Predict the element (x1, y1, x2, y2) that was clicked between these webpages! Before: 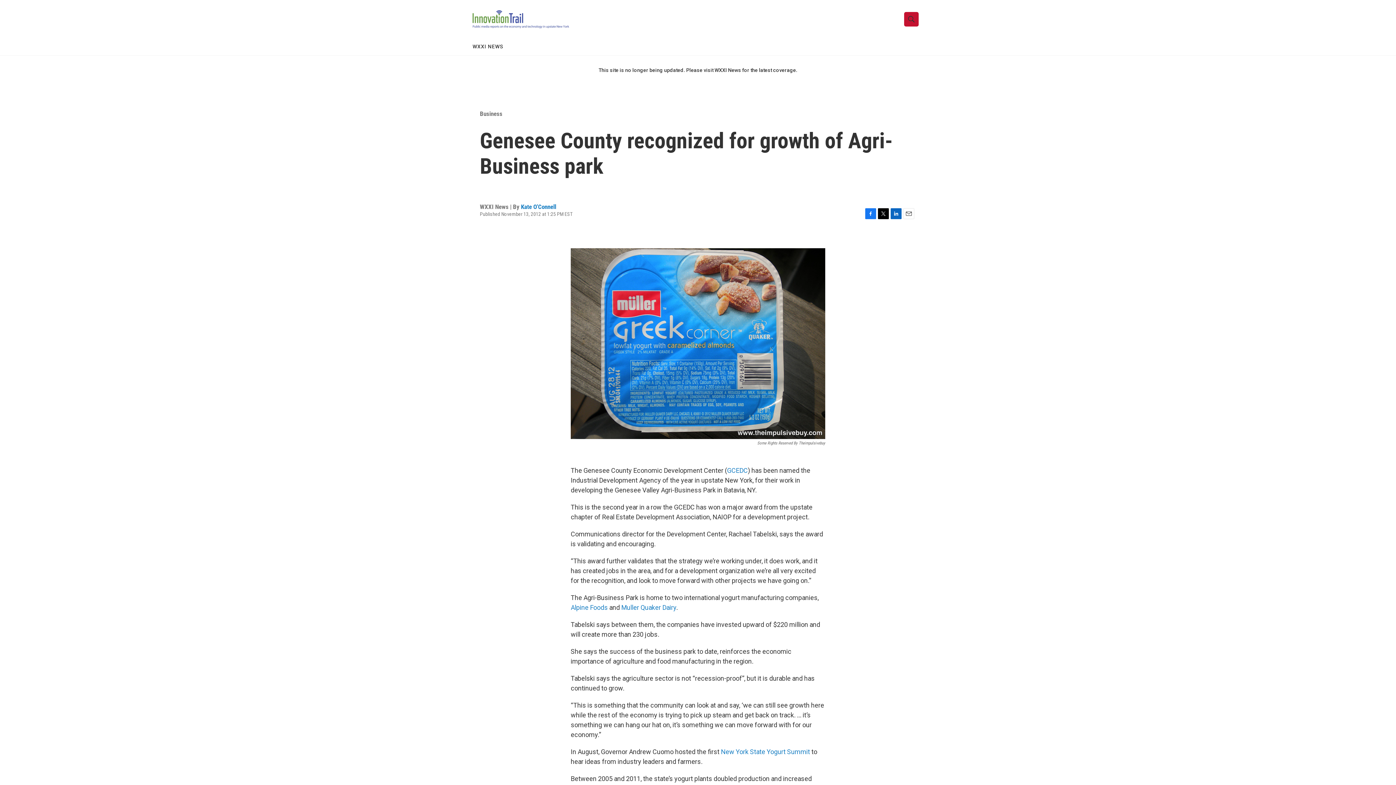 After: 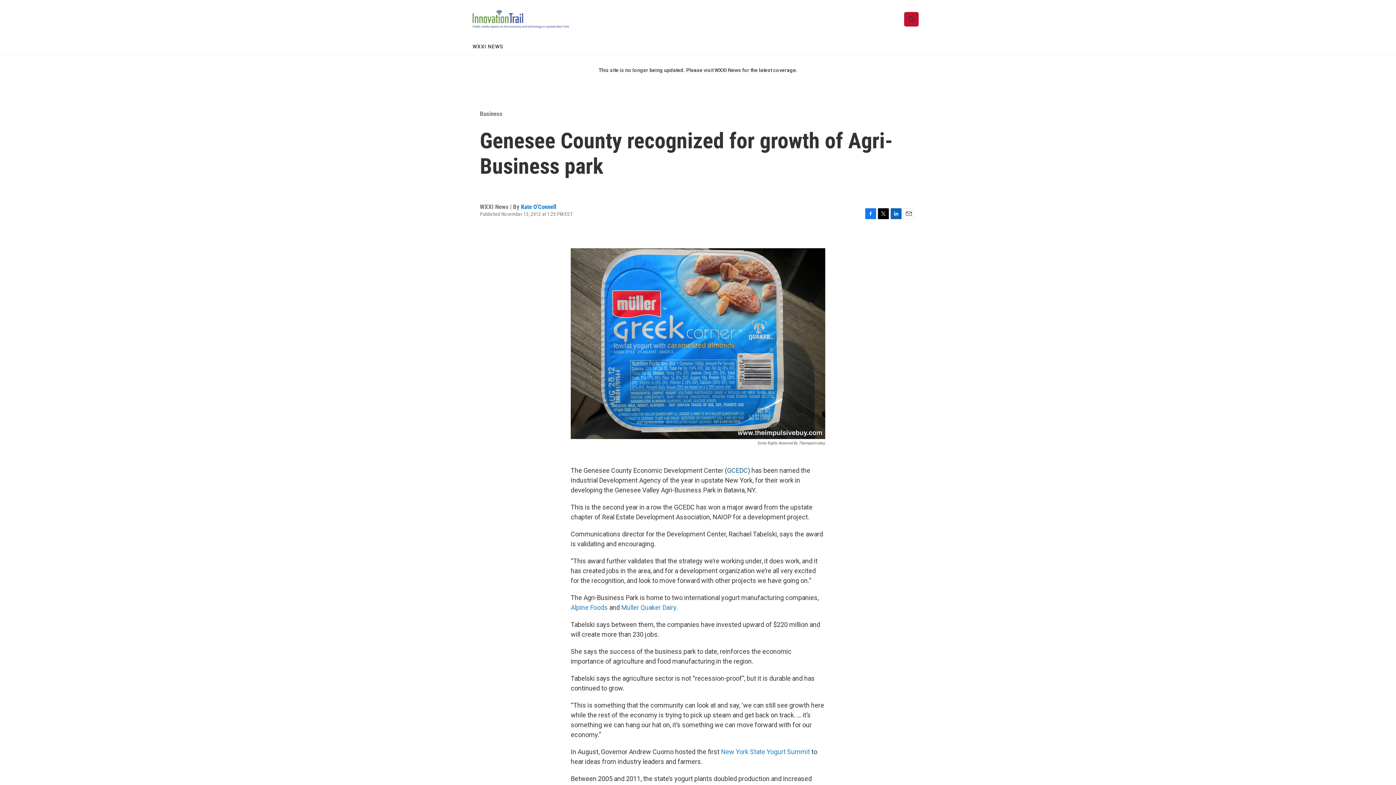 Action: label: GCEDC bbox: (727, 466, 748, 474)